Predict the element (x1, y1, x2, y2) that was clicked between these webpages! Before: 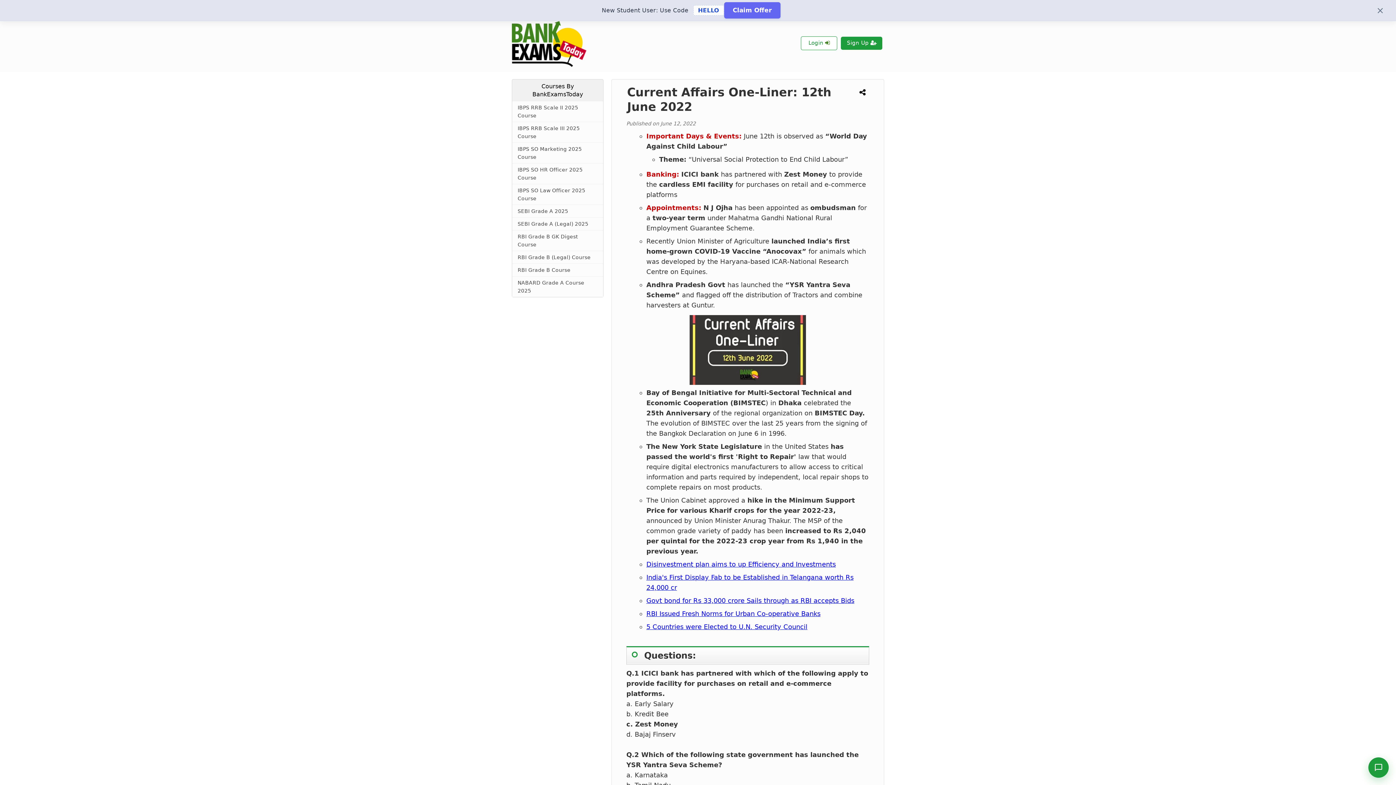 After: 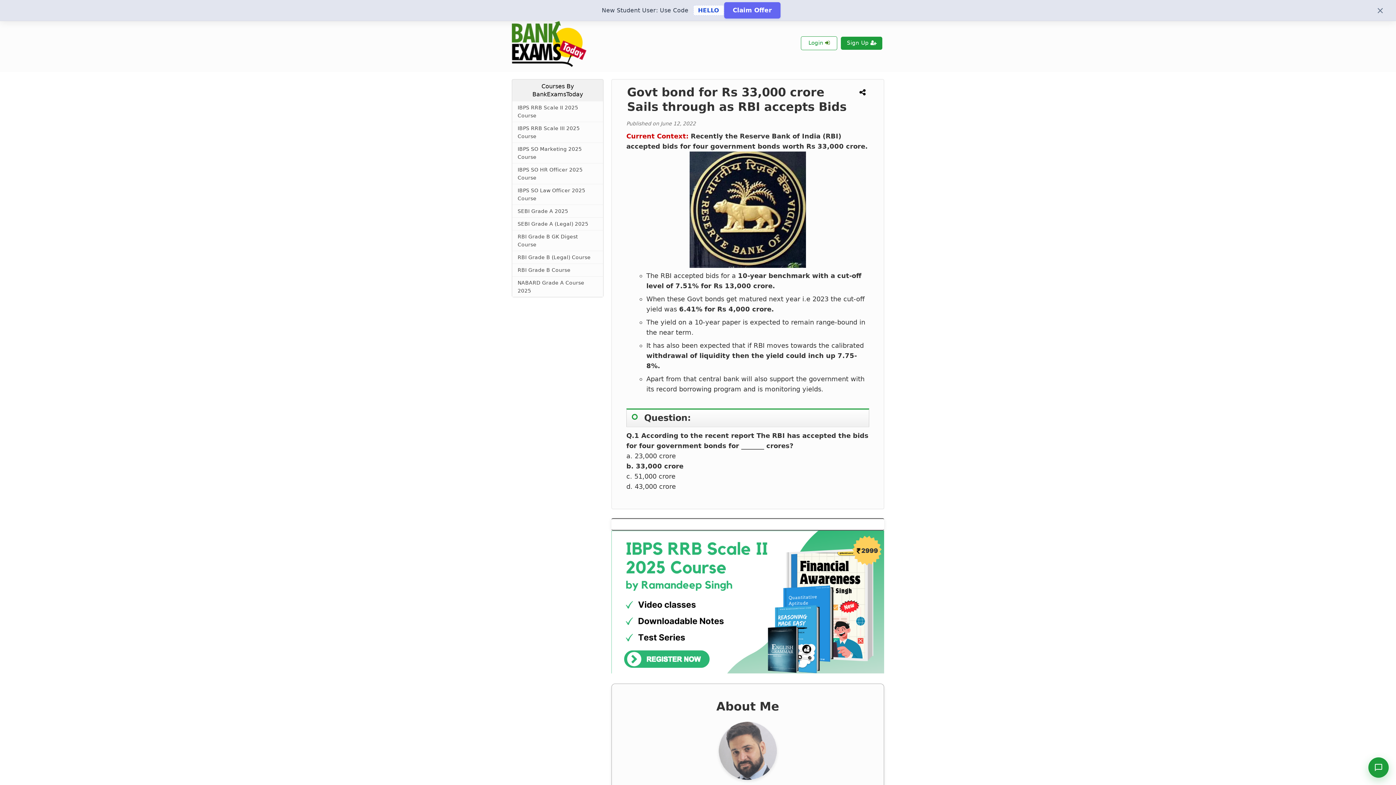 Action: label: Govt bond for Rs 33,000 crore Sails through as RBI accepts Bids bbox: (646, 597, 854, 604)